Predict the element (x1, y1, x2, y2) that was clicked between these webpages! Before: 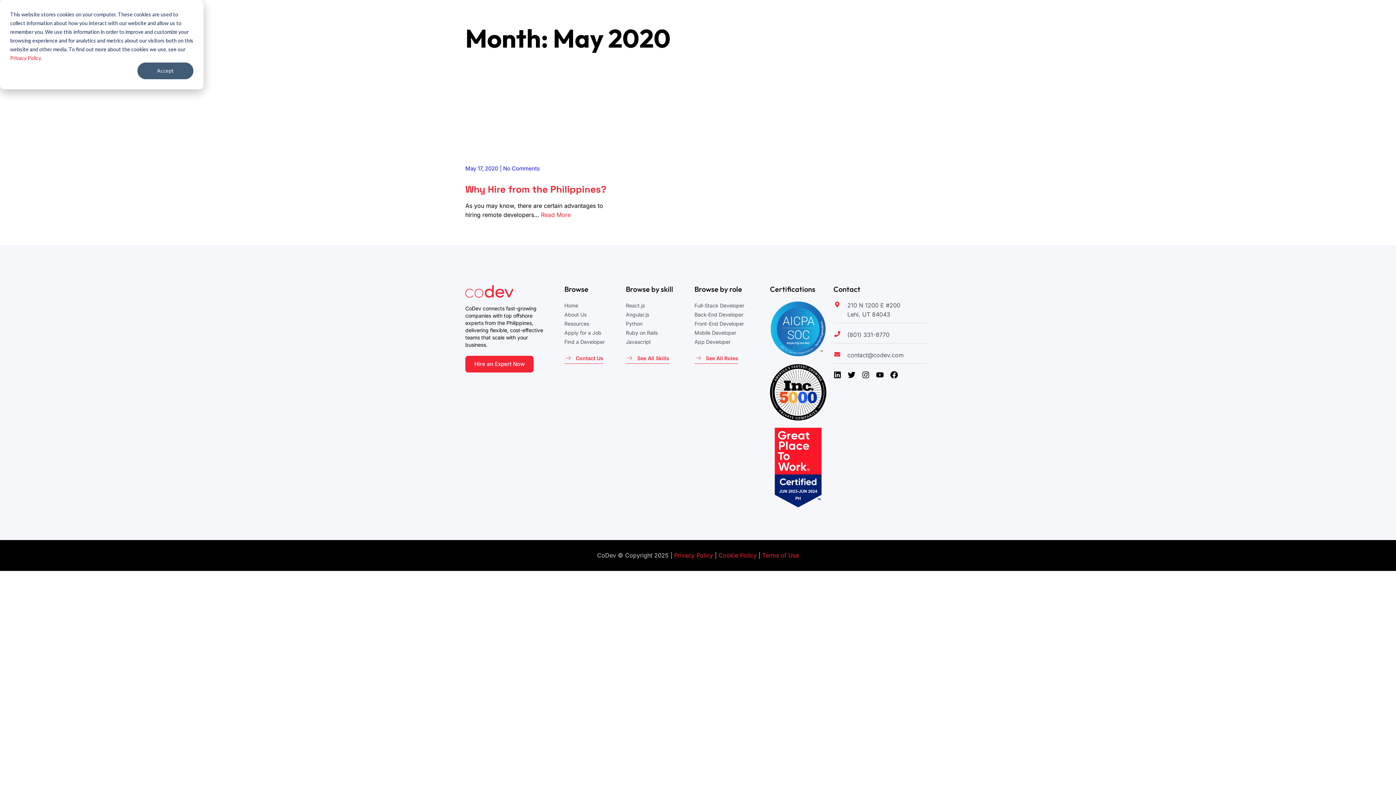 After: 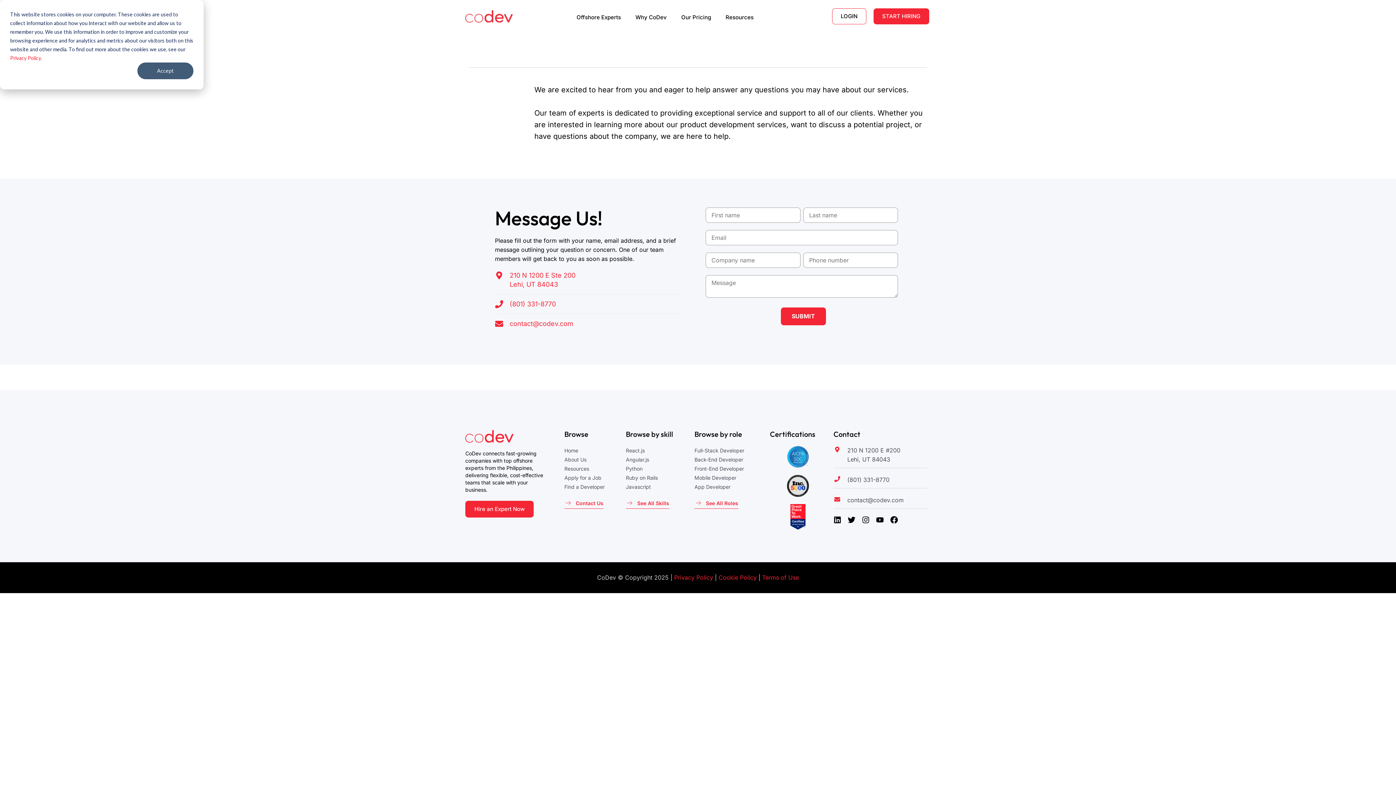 Action: label: Contact Us bbox: (564, 353, 603, 363)